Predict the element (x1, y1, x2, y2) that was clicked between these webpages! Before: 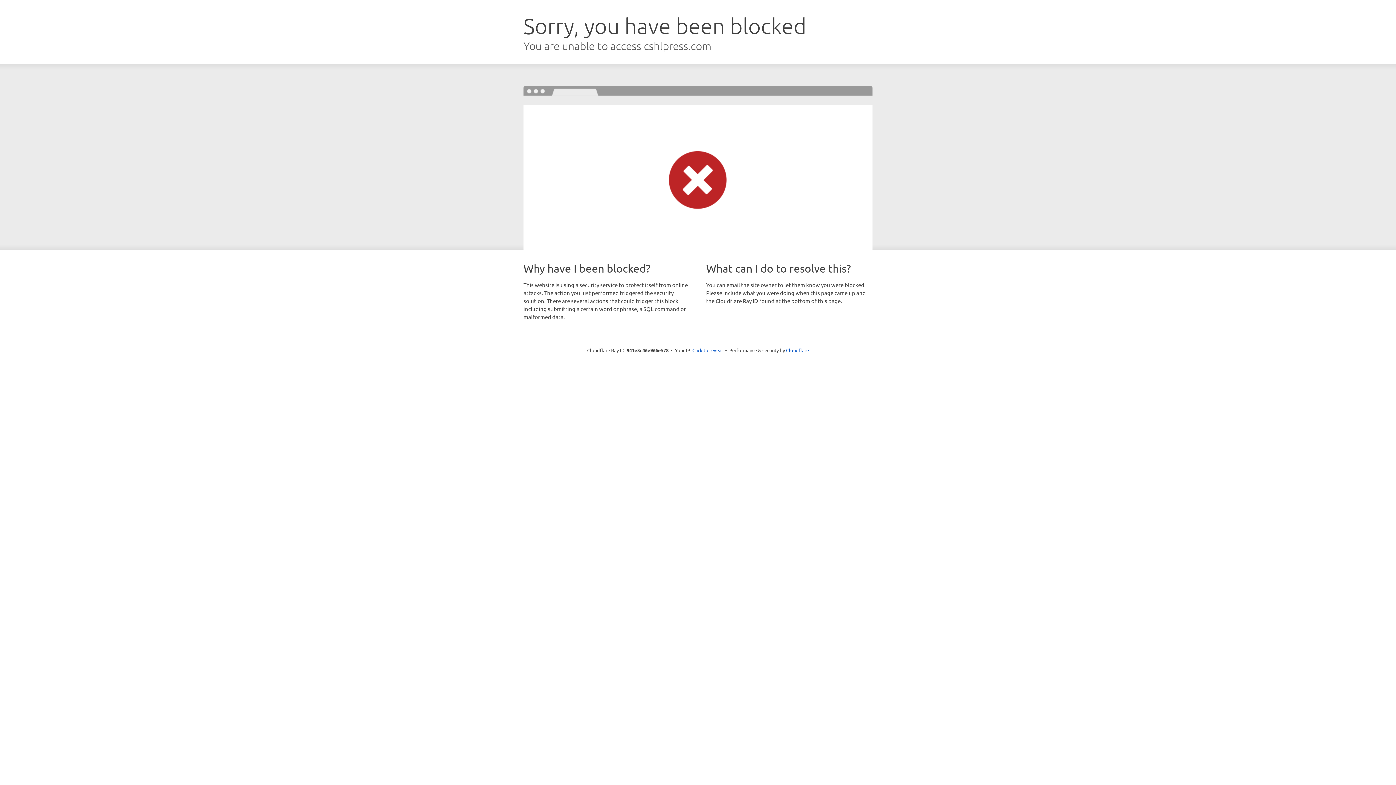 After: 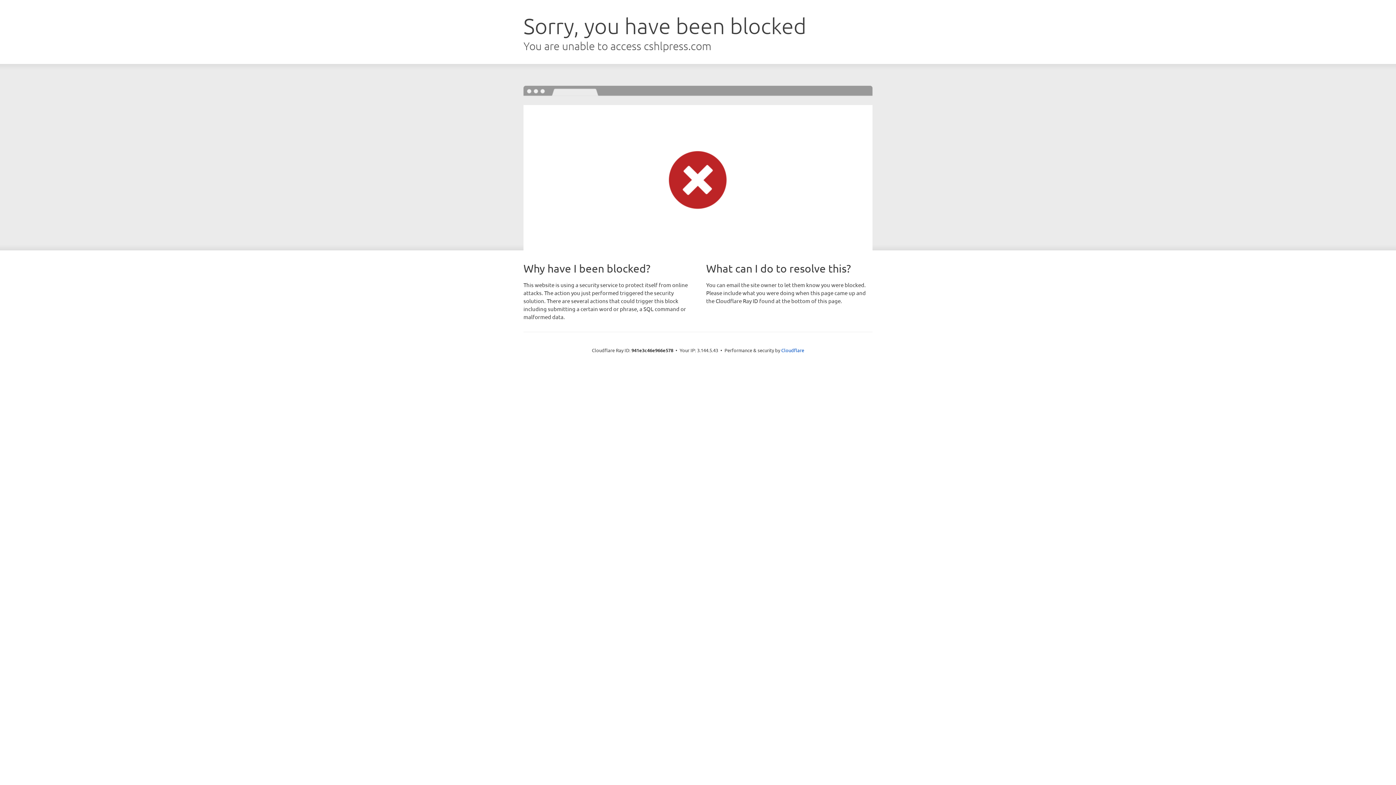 Action: bbox: (692, 346, 723, 353) label: Click to reveal